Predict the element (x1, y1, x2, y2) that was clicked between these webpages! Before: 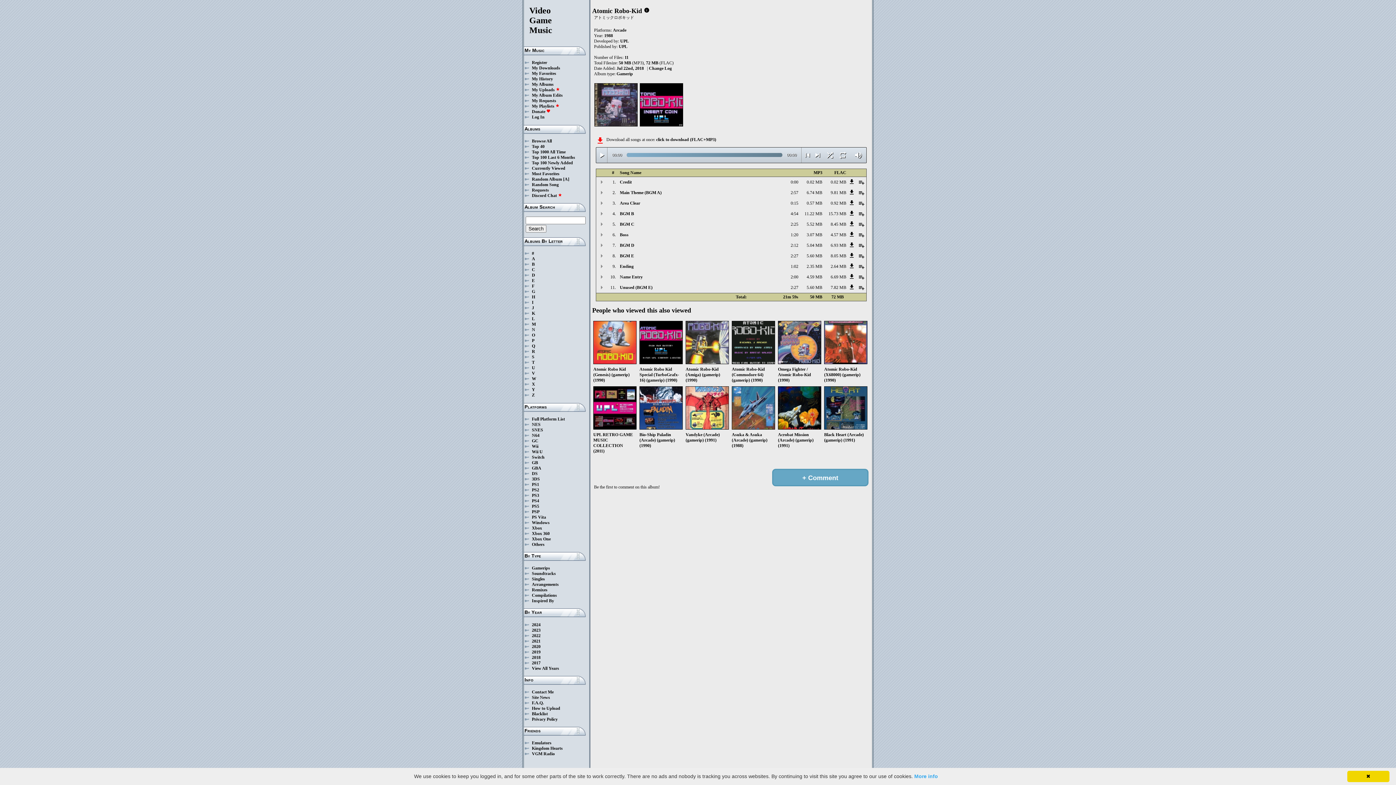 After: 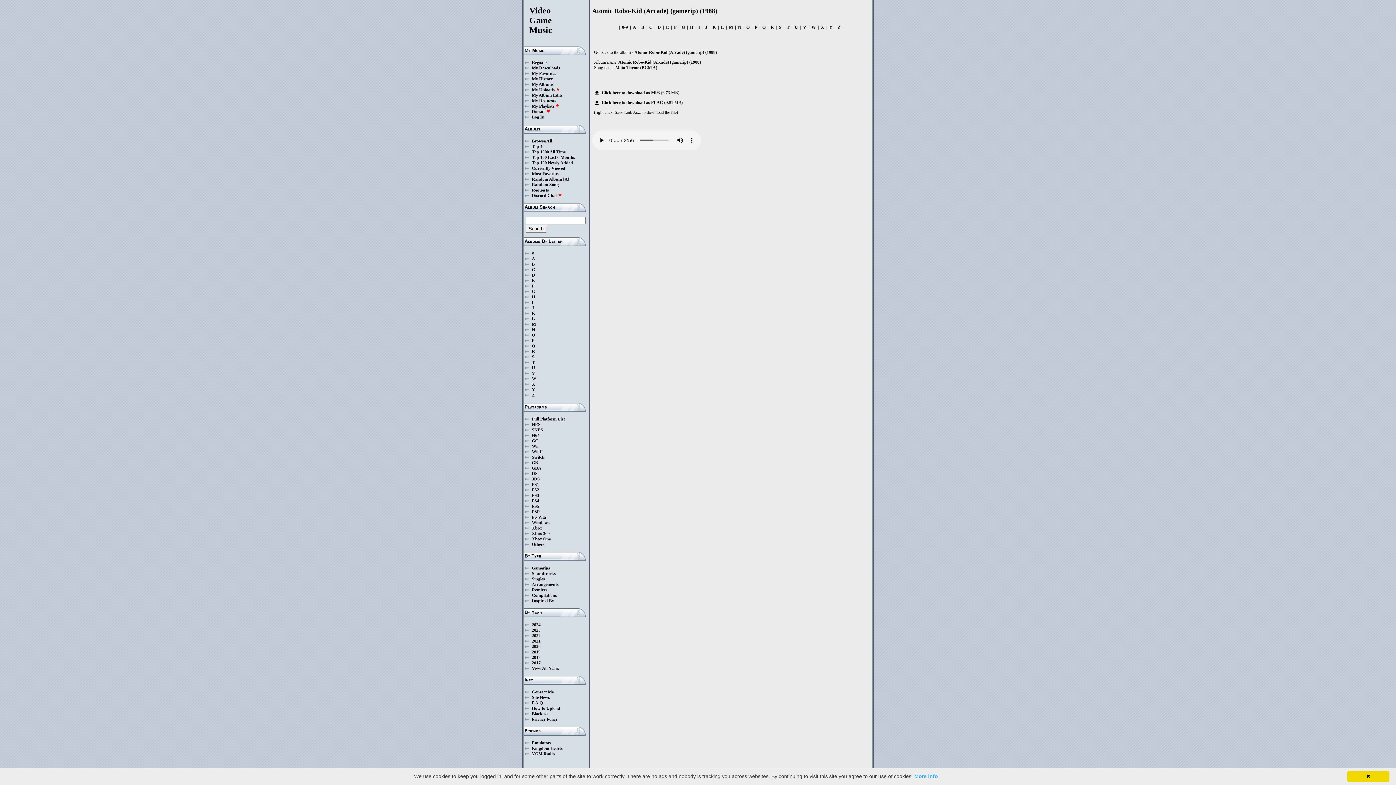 Action: bbox: (800, 190, 822, 195) label: 6.74 MB